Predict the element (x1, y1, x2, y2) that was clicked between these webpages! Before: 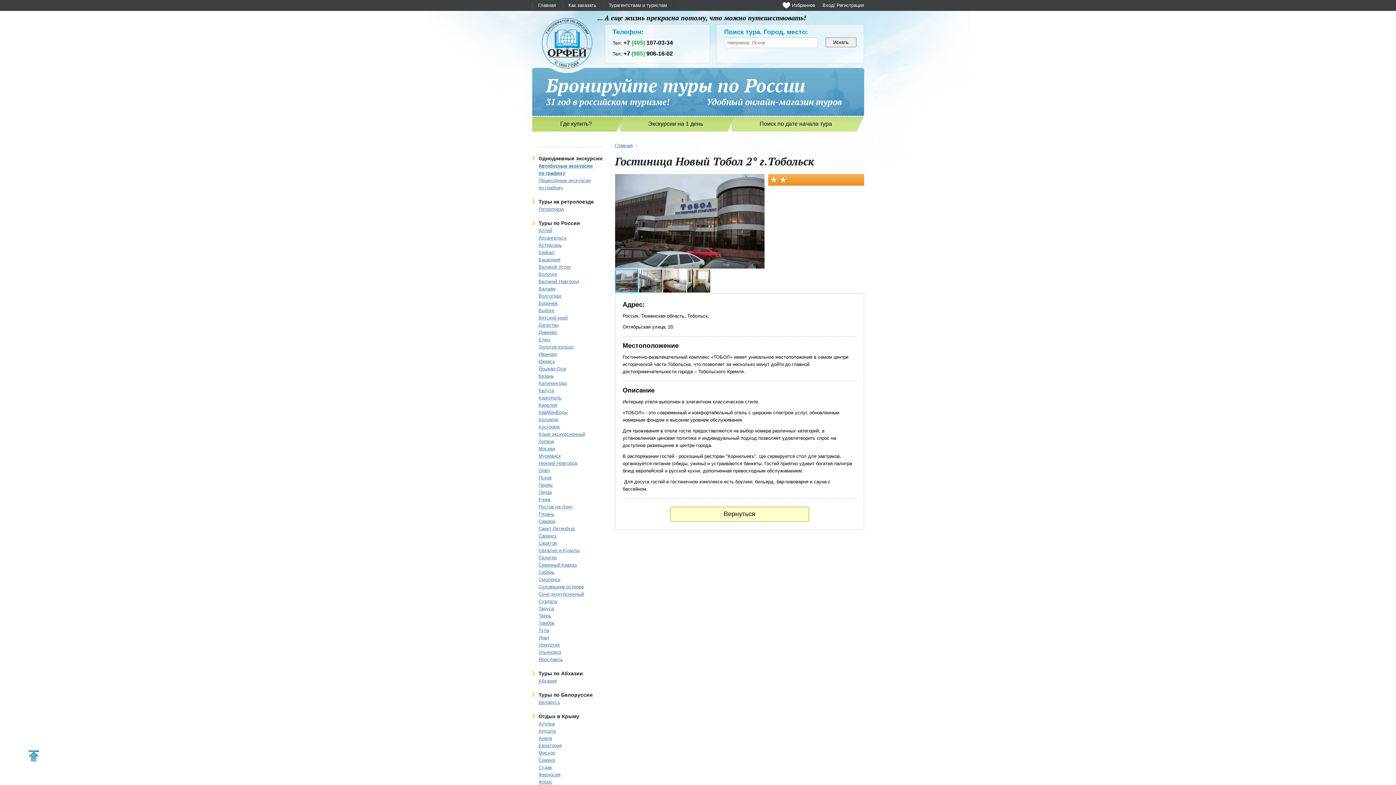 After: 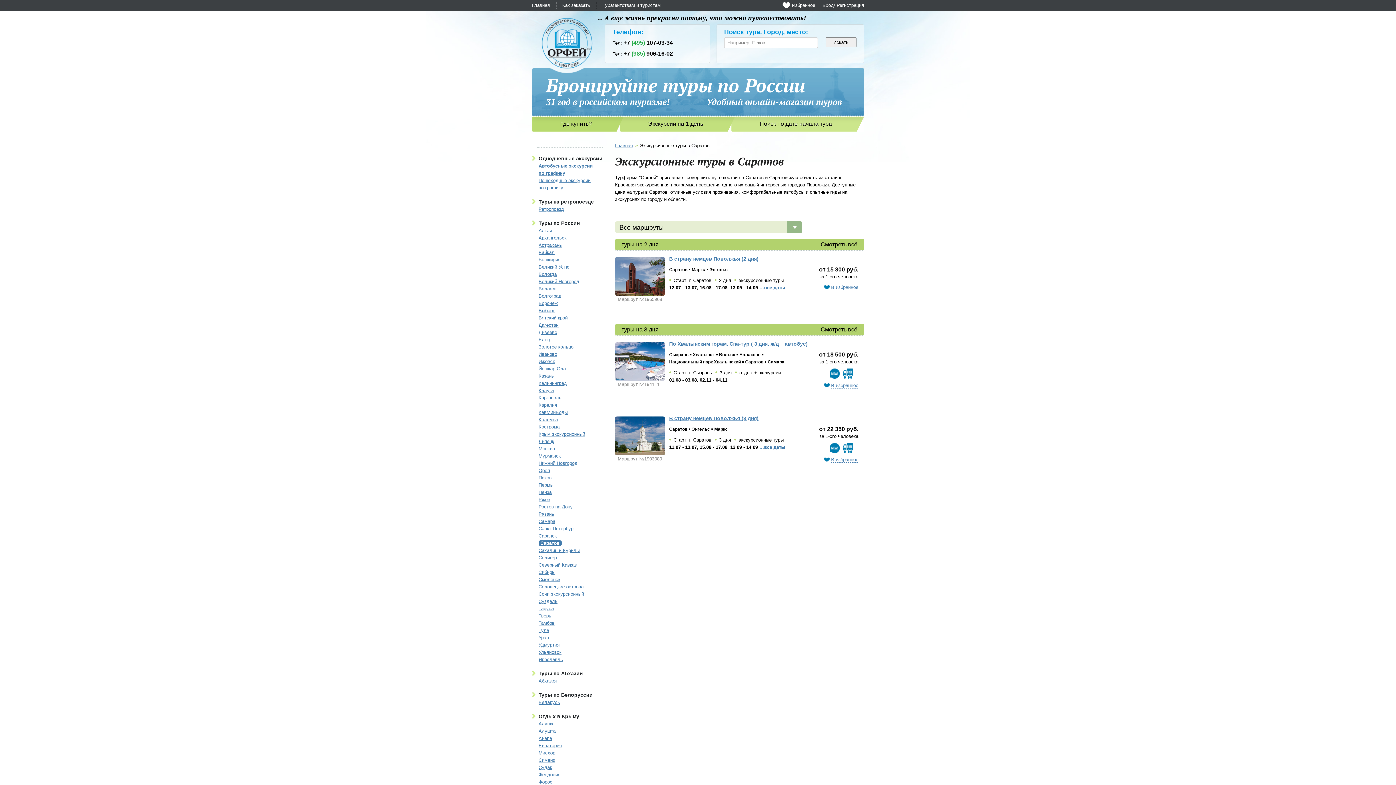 Action: label: Саратов bbox: (538, 540, 556, 546)